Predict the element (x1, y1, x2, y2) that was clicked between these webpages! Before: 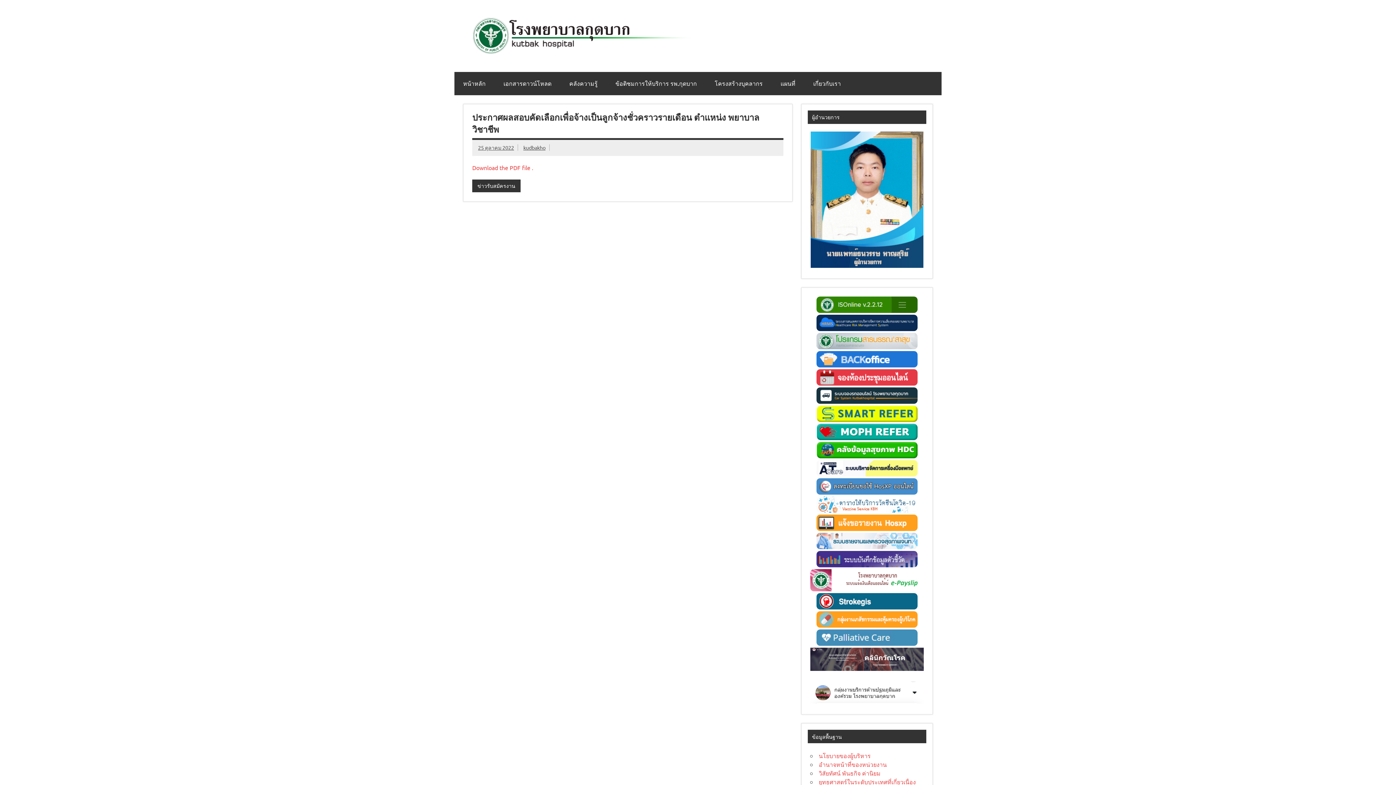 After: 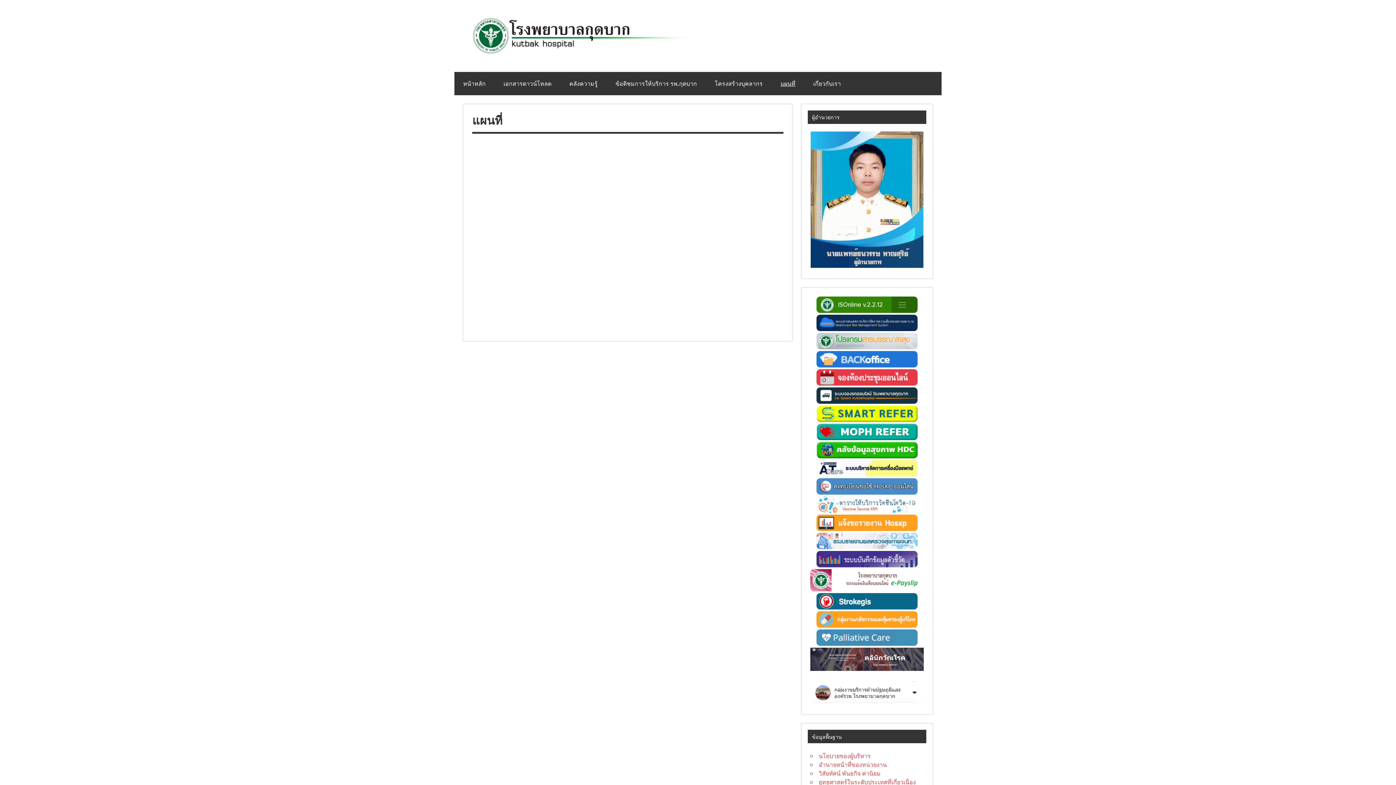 Action: label: แผนที่ bbox: (772, 72, 804, 95)